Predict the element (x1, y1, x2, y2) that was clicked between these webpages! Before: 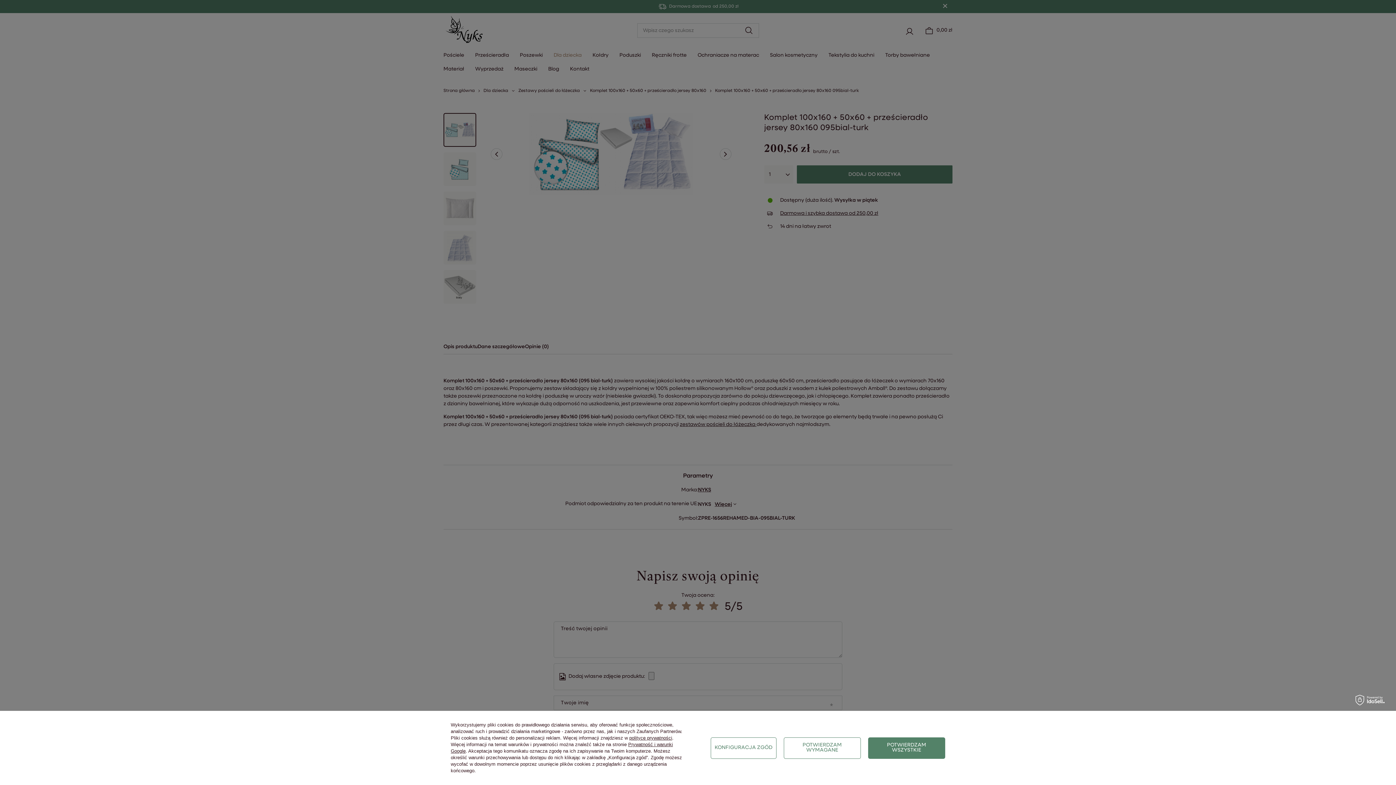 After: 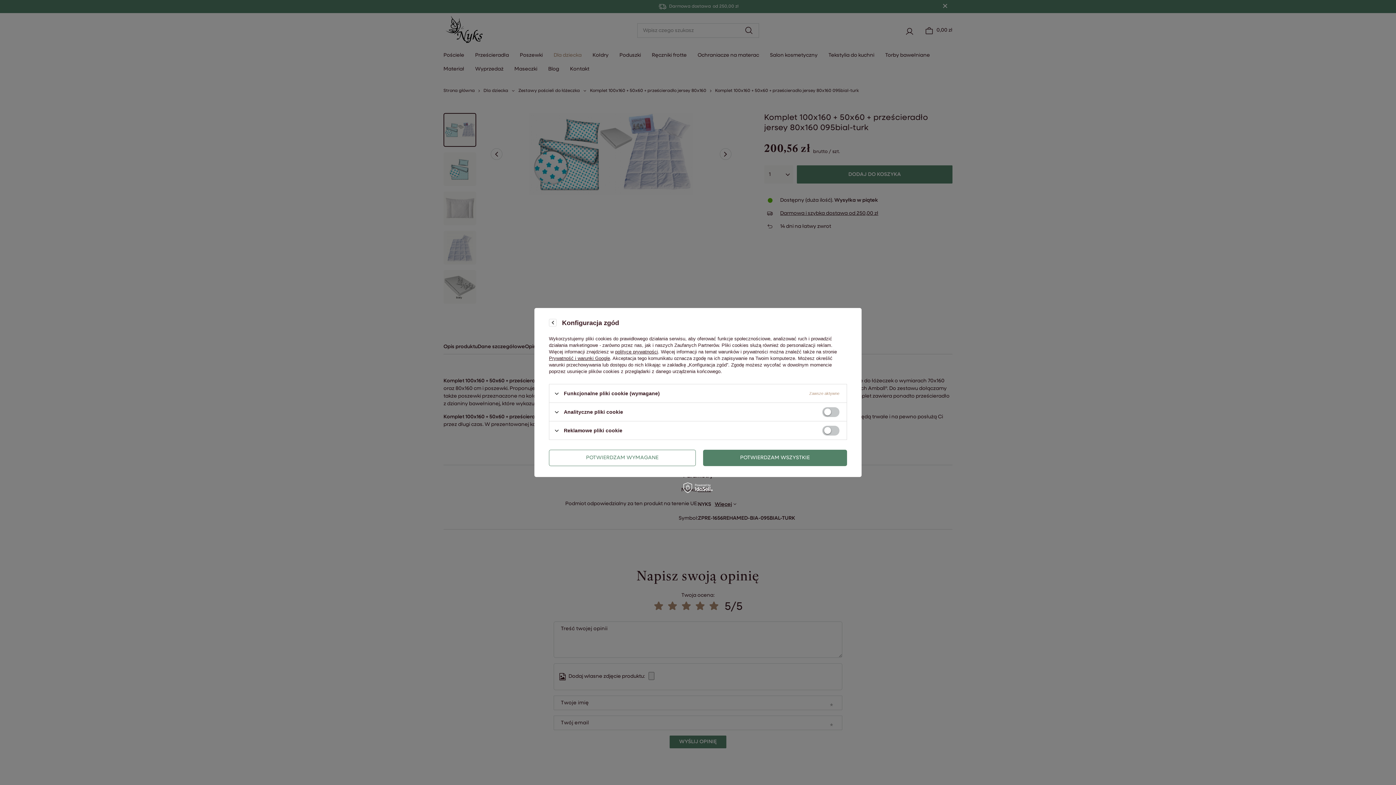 Action: label: KONFIGURACJA ZGÓD bbox: (710, 737, 776, 759)